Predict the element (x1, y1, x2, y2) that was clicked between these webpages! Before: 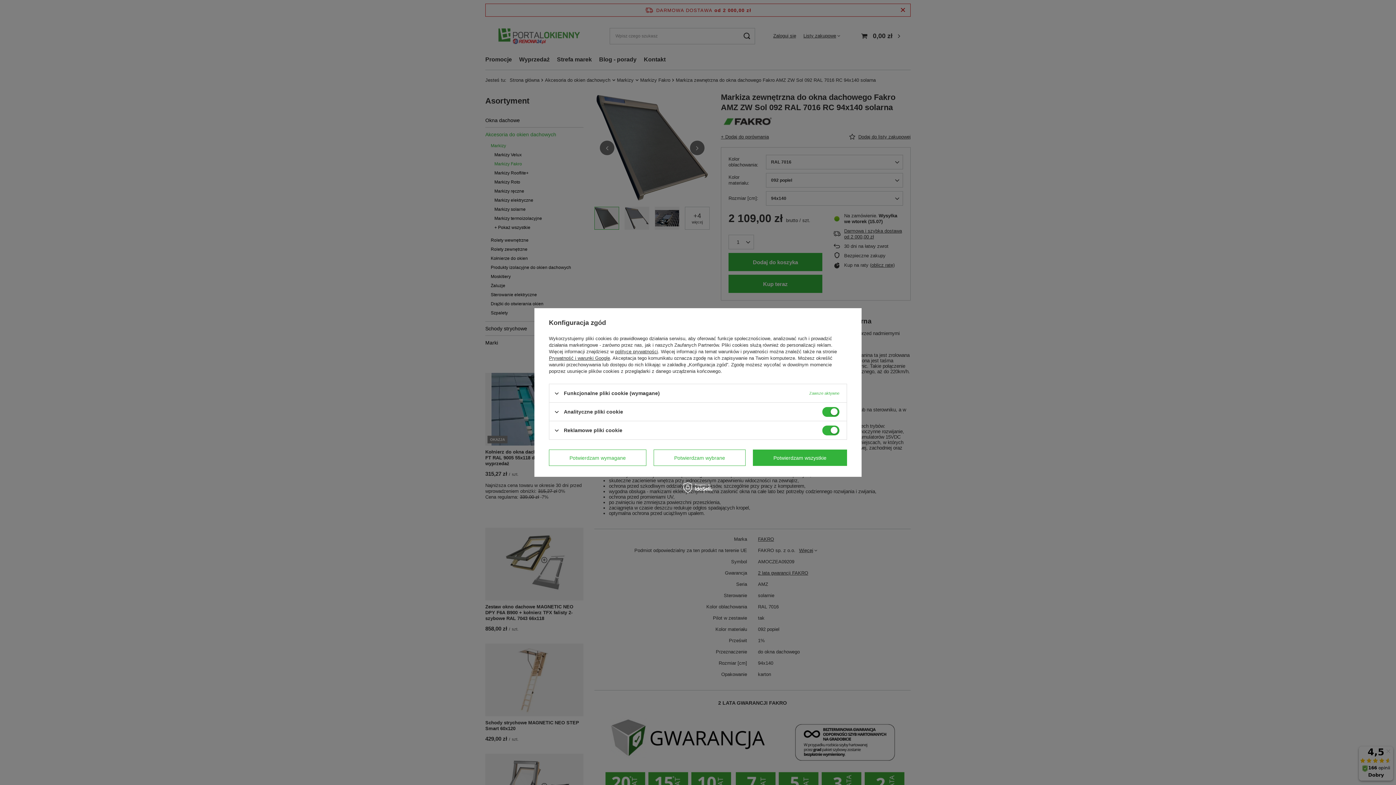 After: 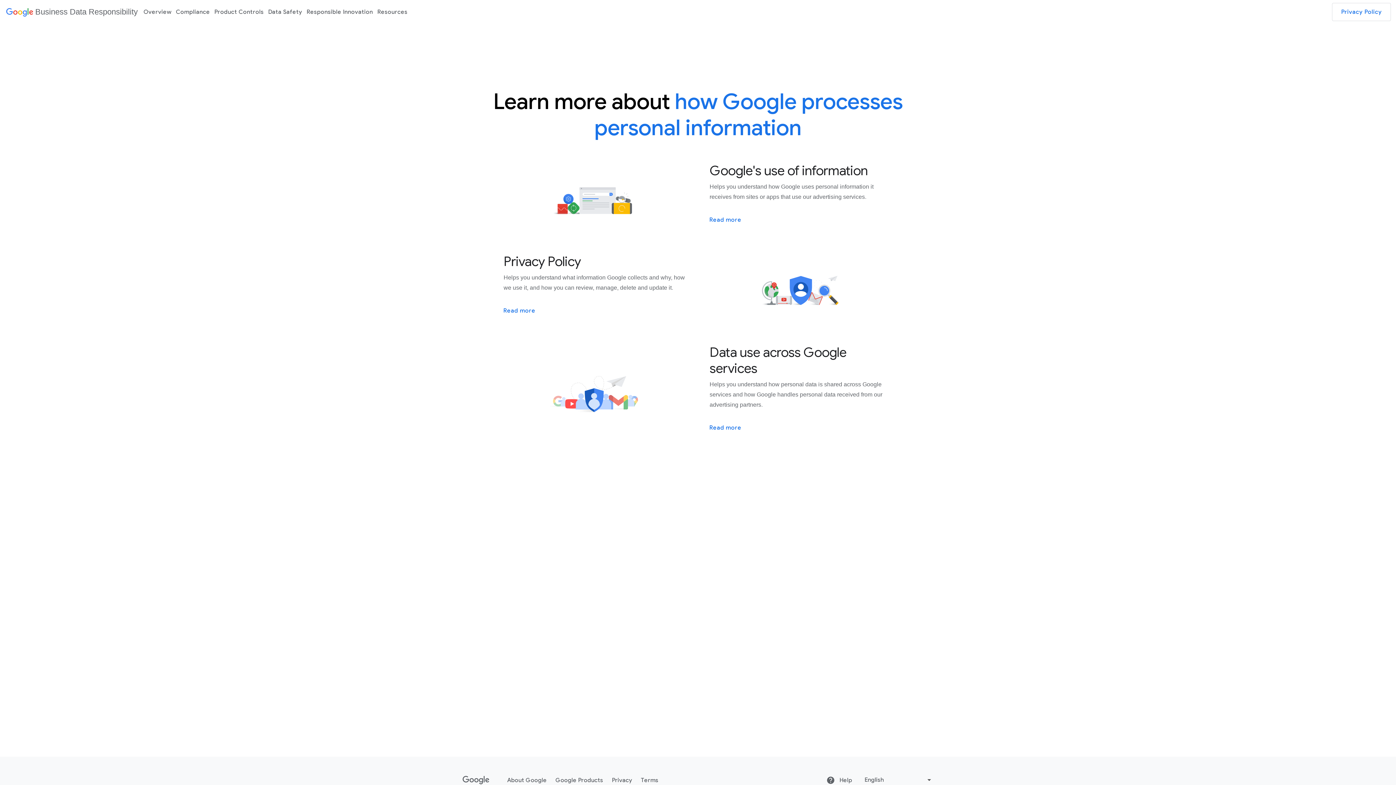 Action: label: Prywatność i warunki Google bbox: (549, 355, 610, 361)